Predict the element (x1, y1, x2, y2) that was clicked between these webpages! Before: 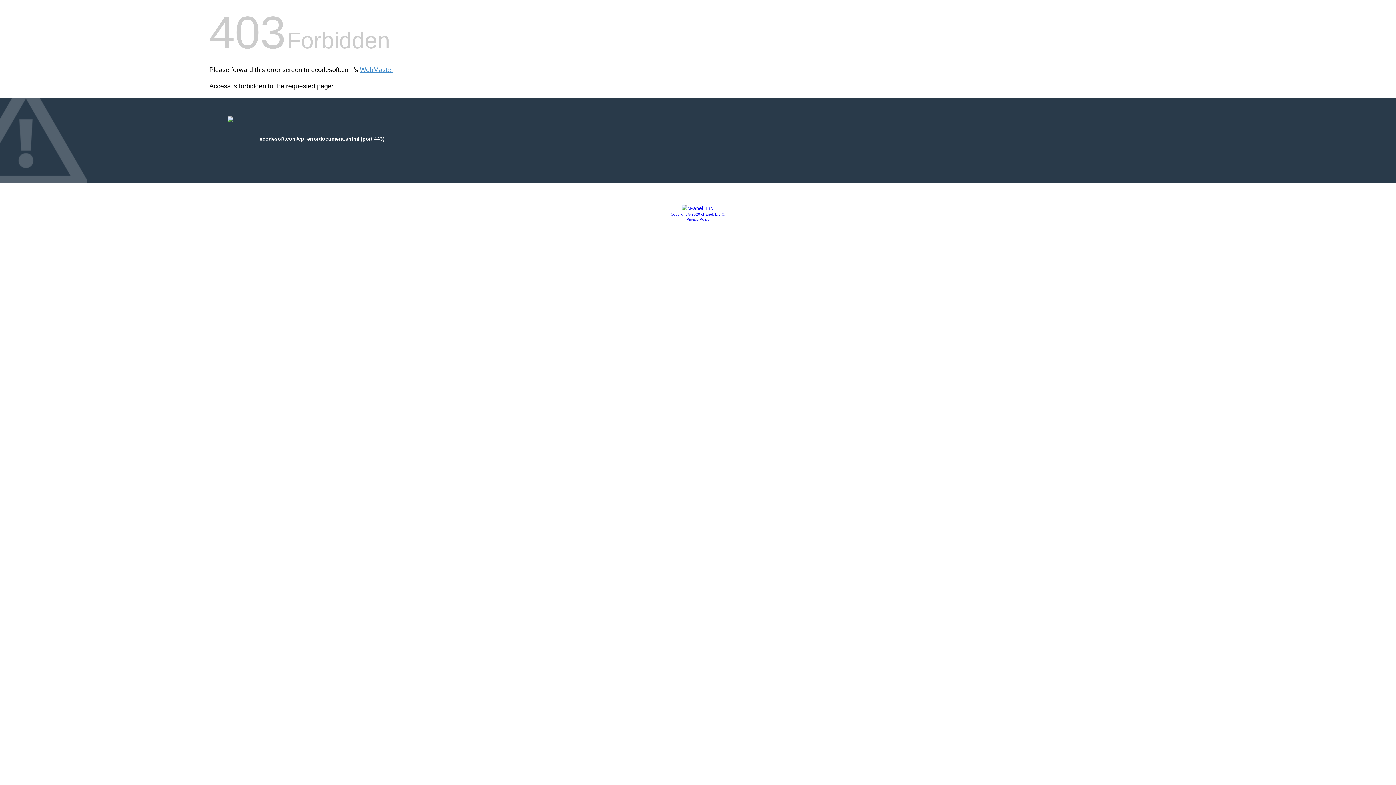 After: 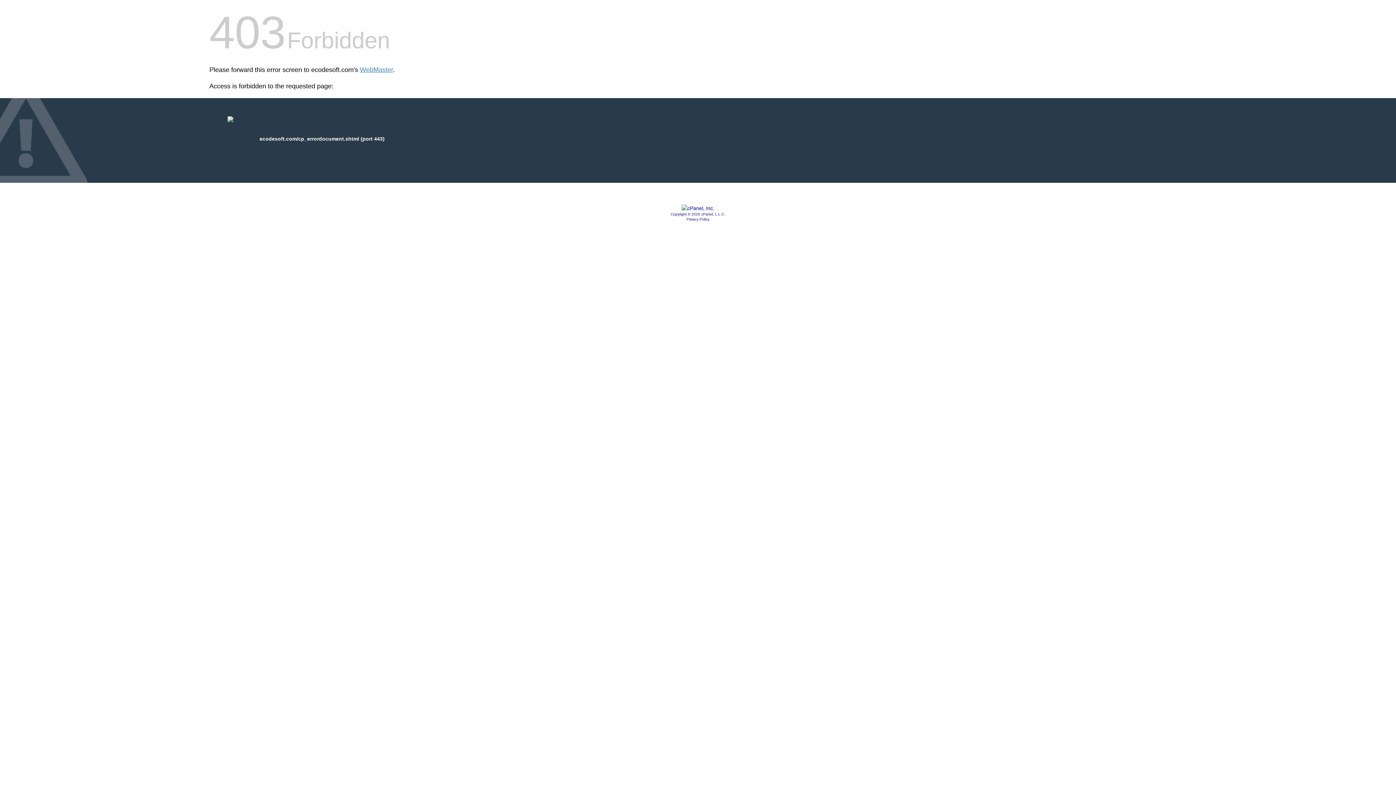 Action: label: Privacy Policy bbox: (686, 217, 709, 221)